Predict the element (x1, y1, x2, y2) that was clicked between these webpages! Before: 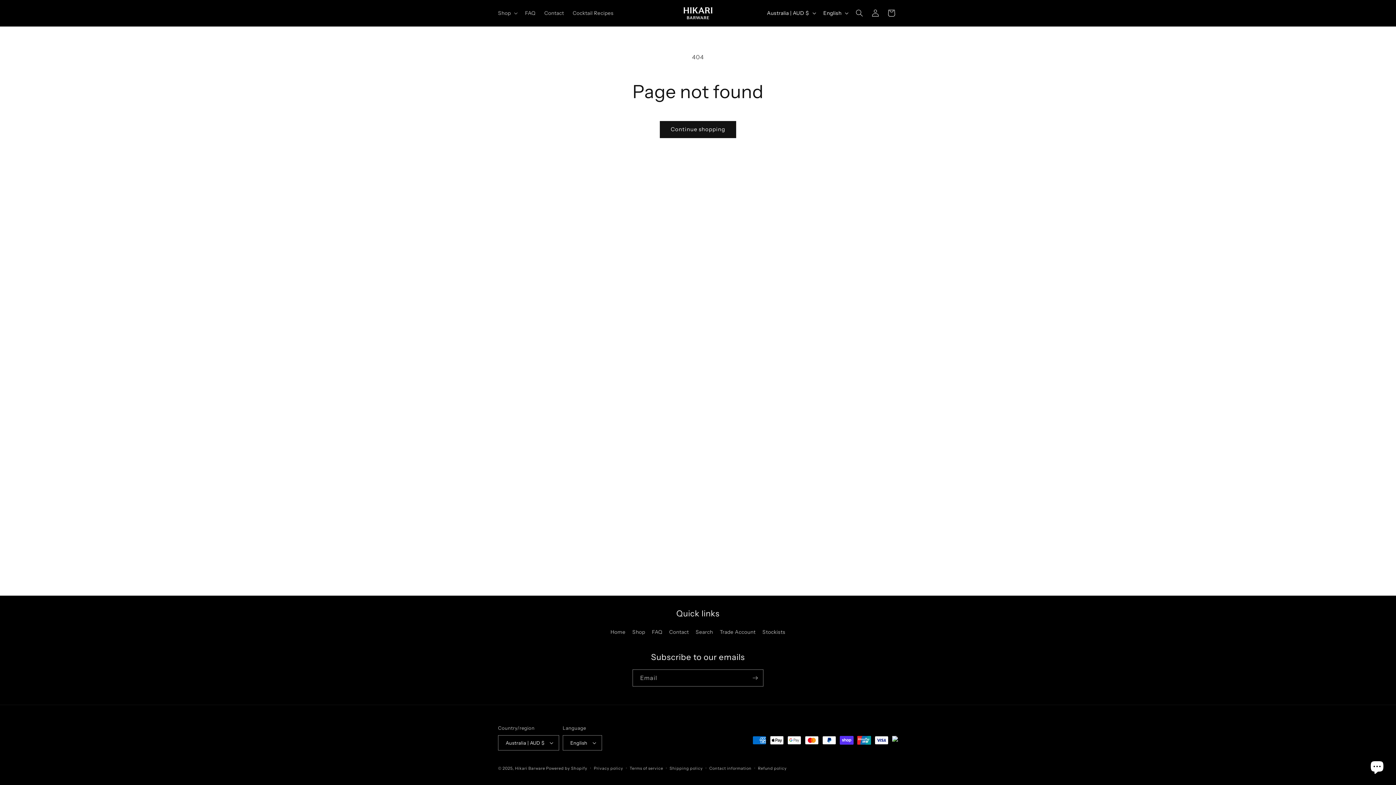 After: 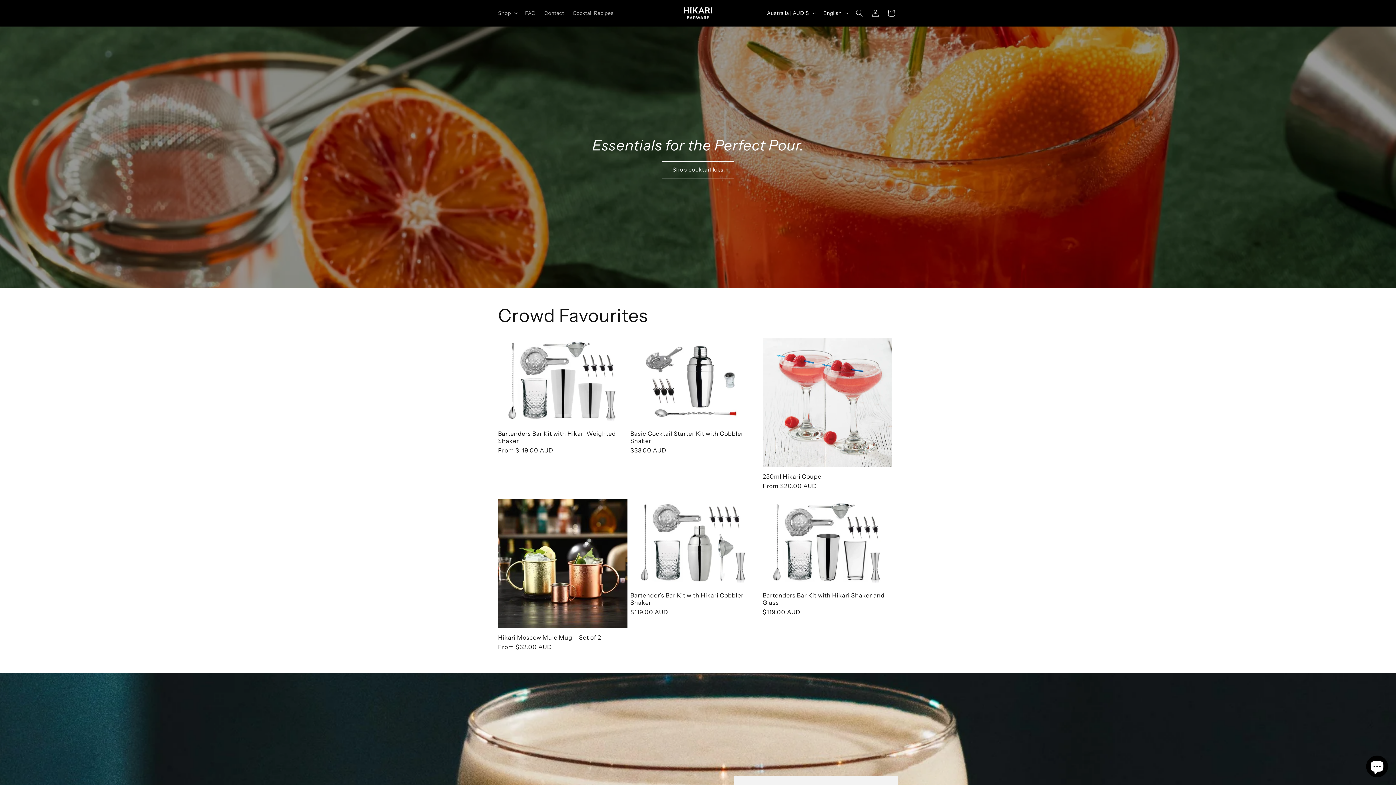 Action: label: Hikari Barware bbox: (515, 766, 545, 771)